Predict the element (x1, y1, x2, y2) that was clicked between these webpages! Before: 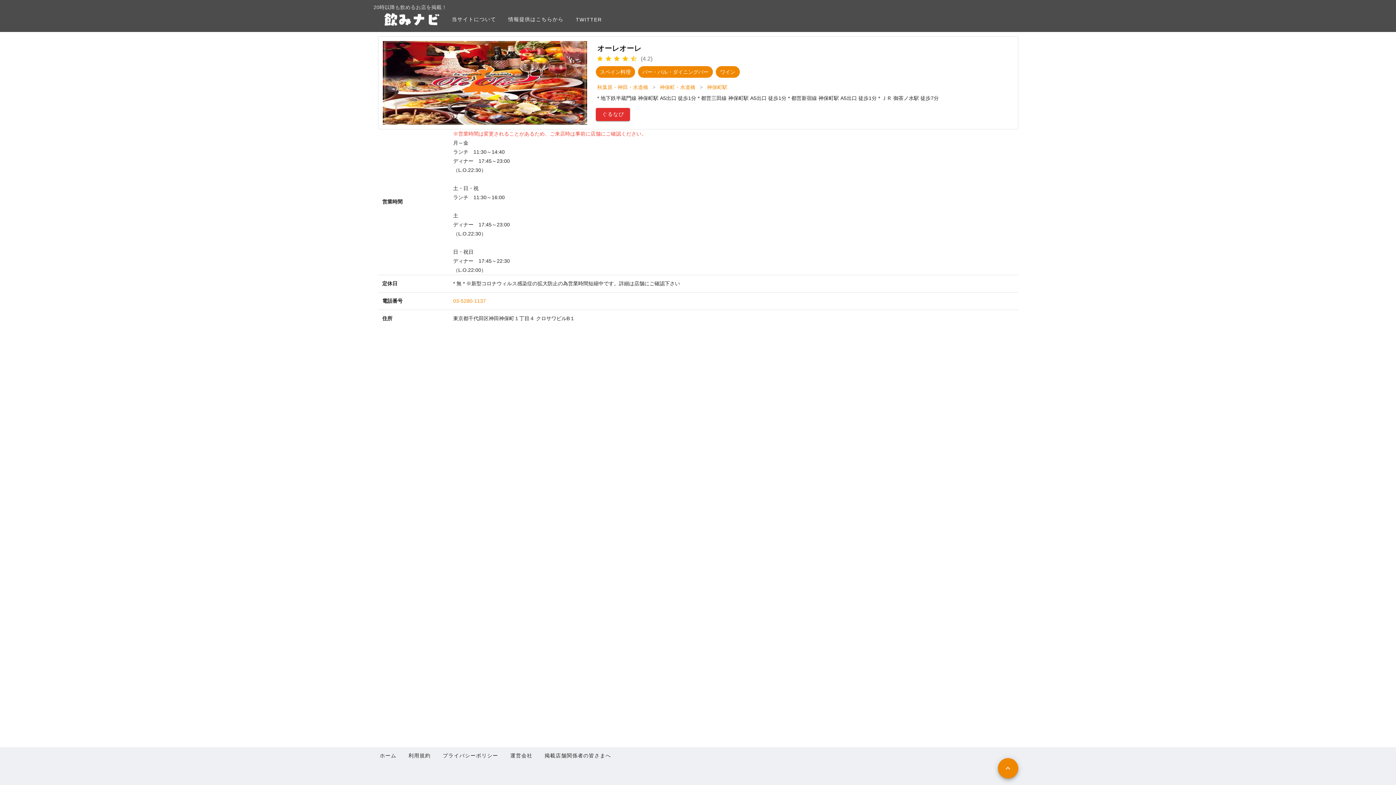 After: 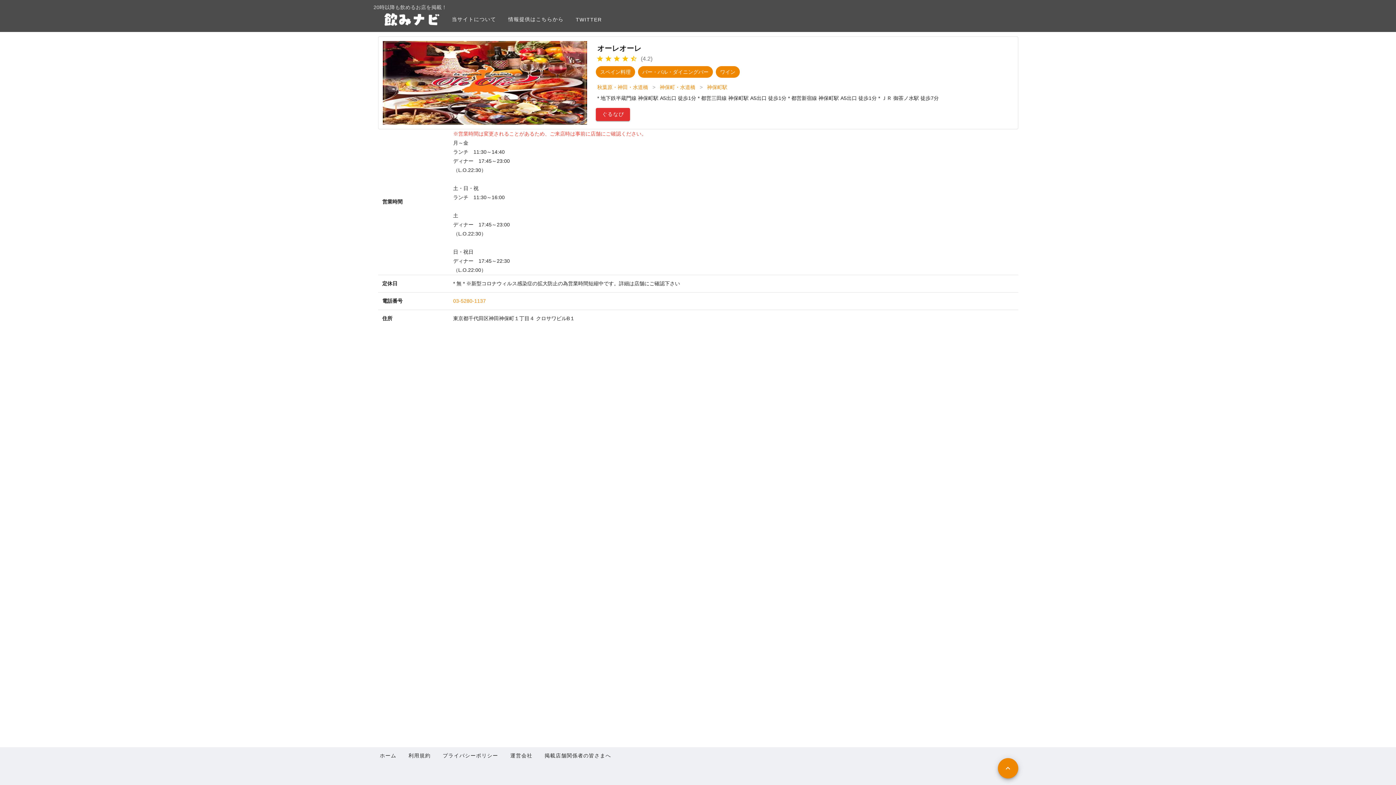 Action: label: 03-5280-1137 bbox: (453, 298, 486, 304)